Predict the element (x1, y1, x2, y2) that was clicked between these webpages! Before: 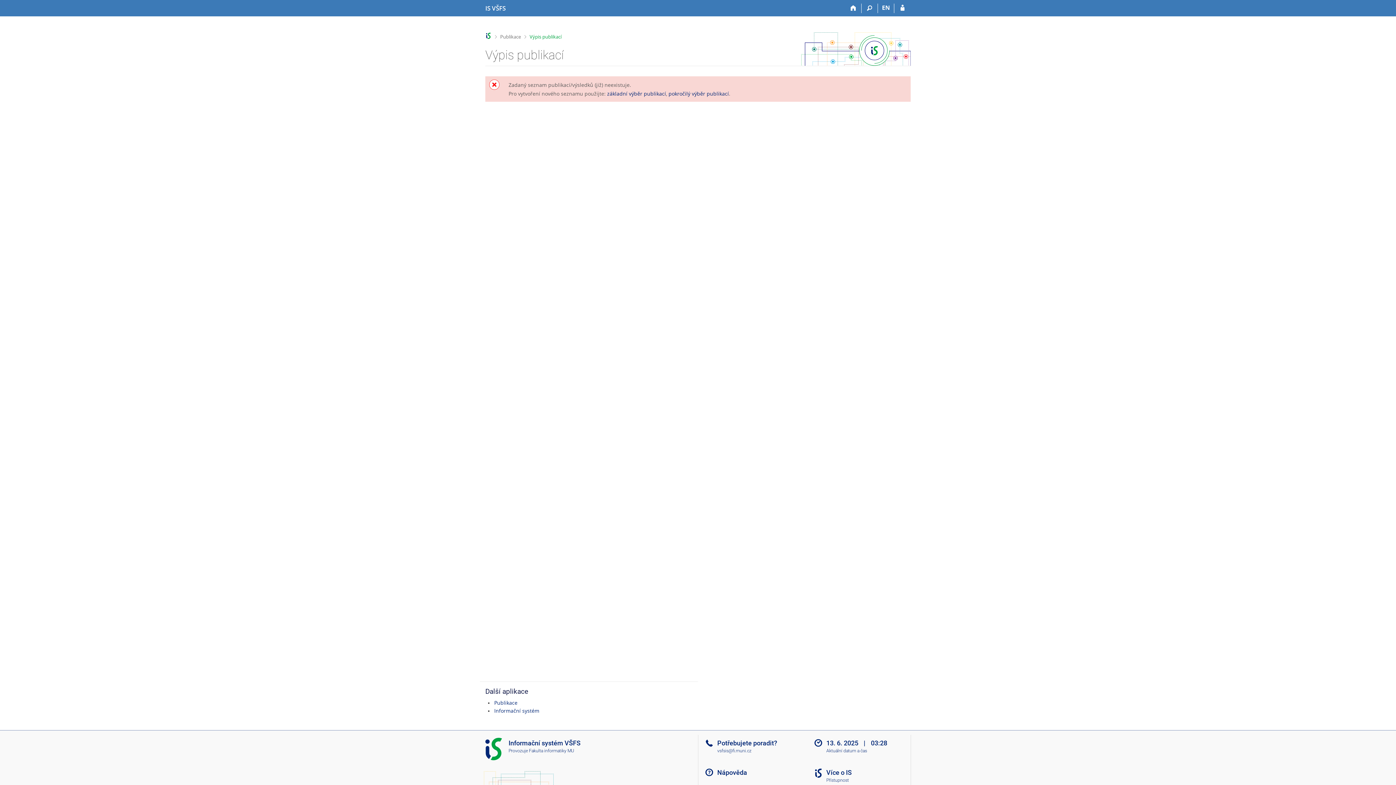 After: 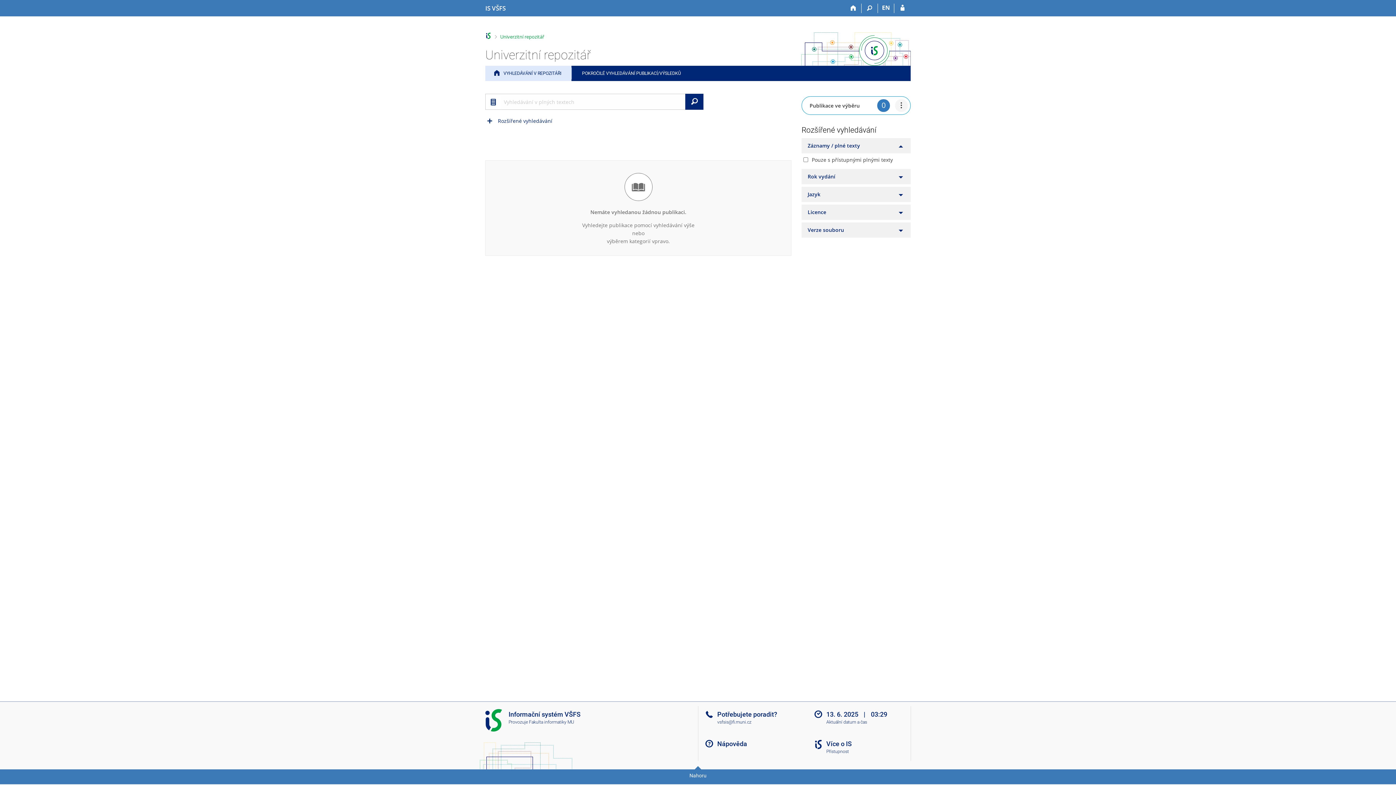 Action: bbox: (500, 33, 521, 39) label: Publikace